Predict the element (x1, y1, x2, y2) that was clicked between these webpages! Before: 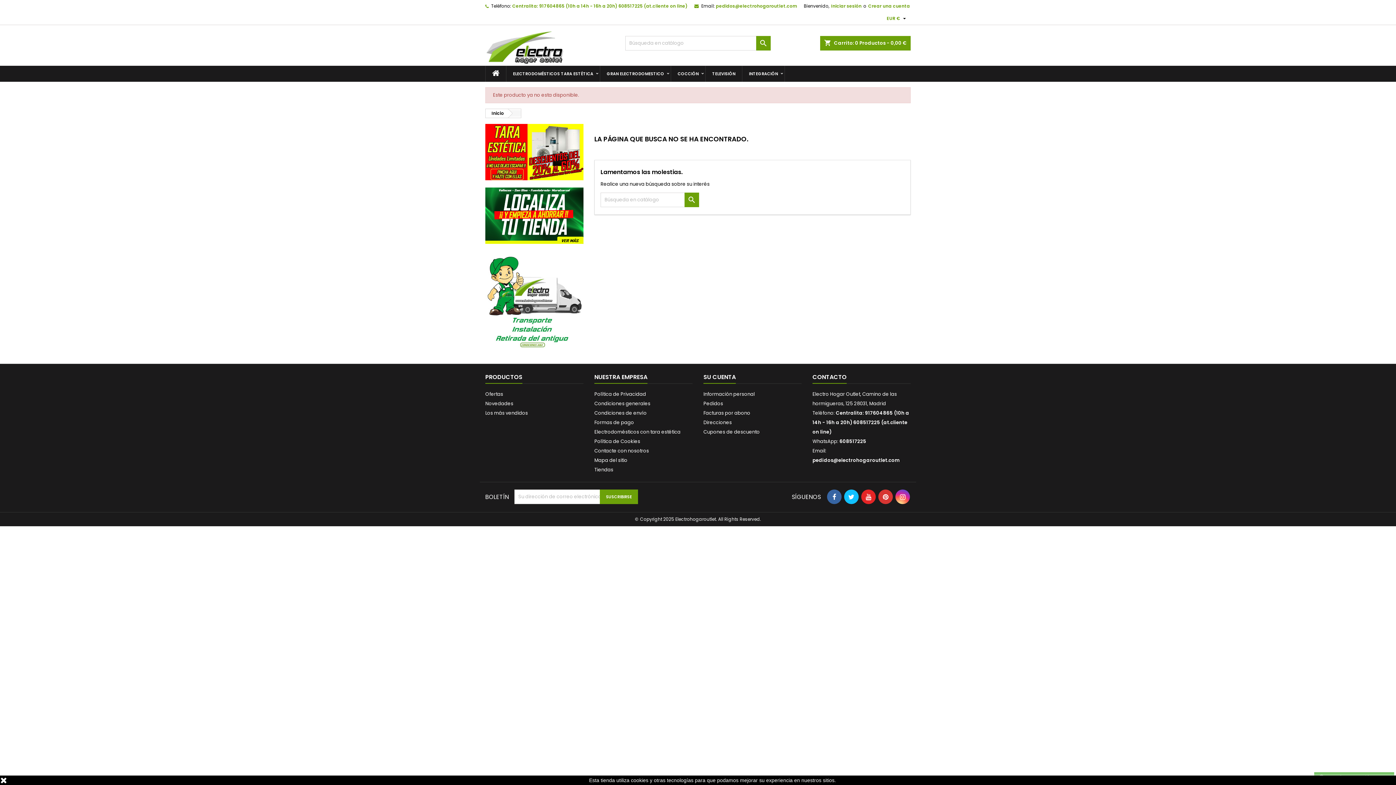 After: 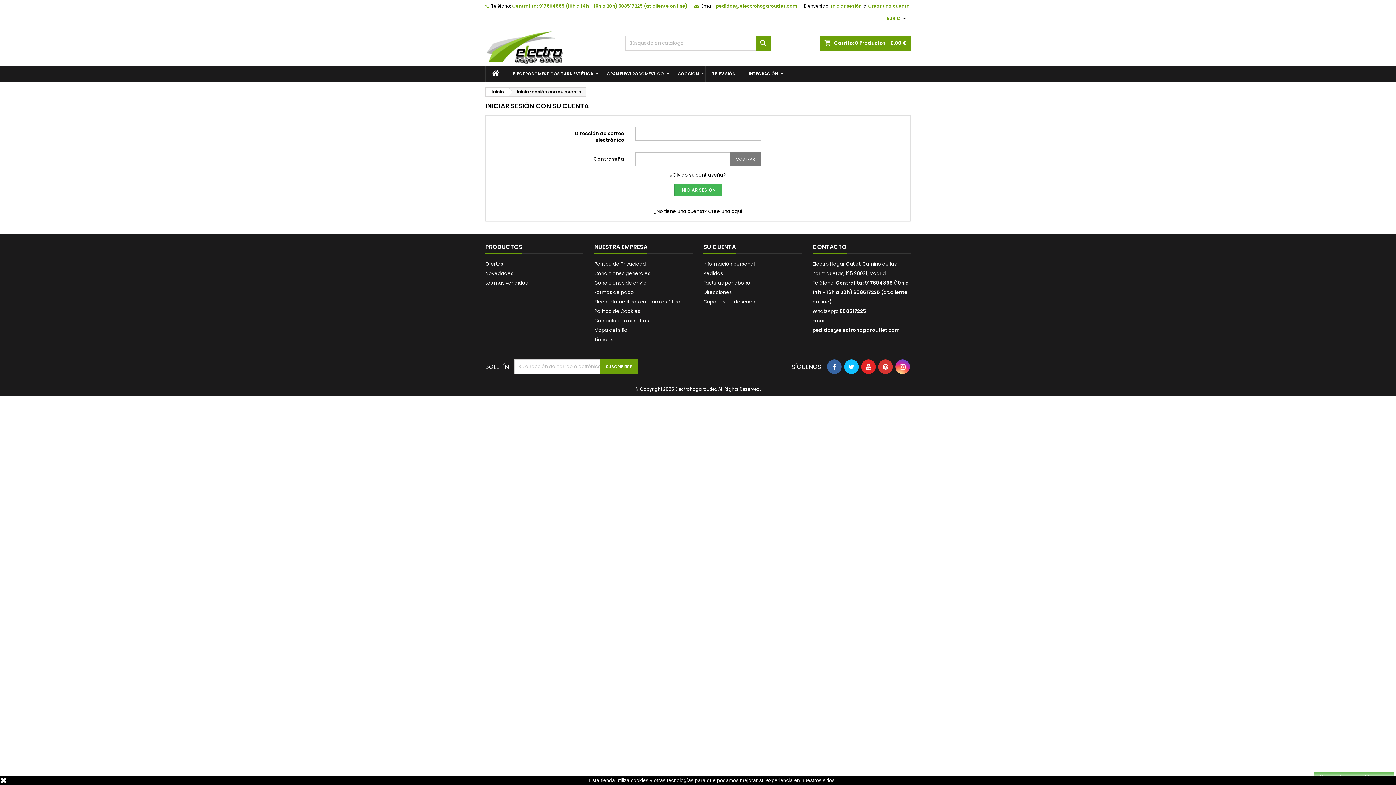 Action: label: SU CUENTA bbox: (703, 371, 736, 384)